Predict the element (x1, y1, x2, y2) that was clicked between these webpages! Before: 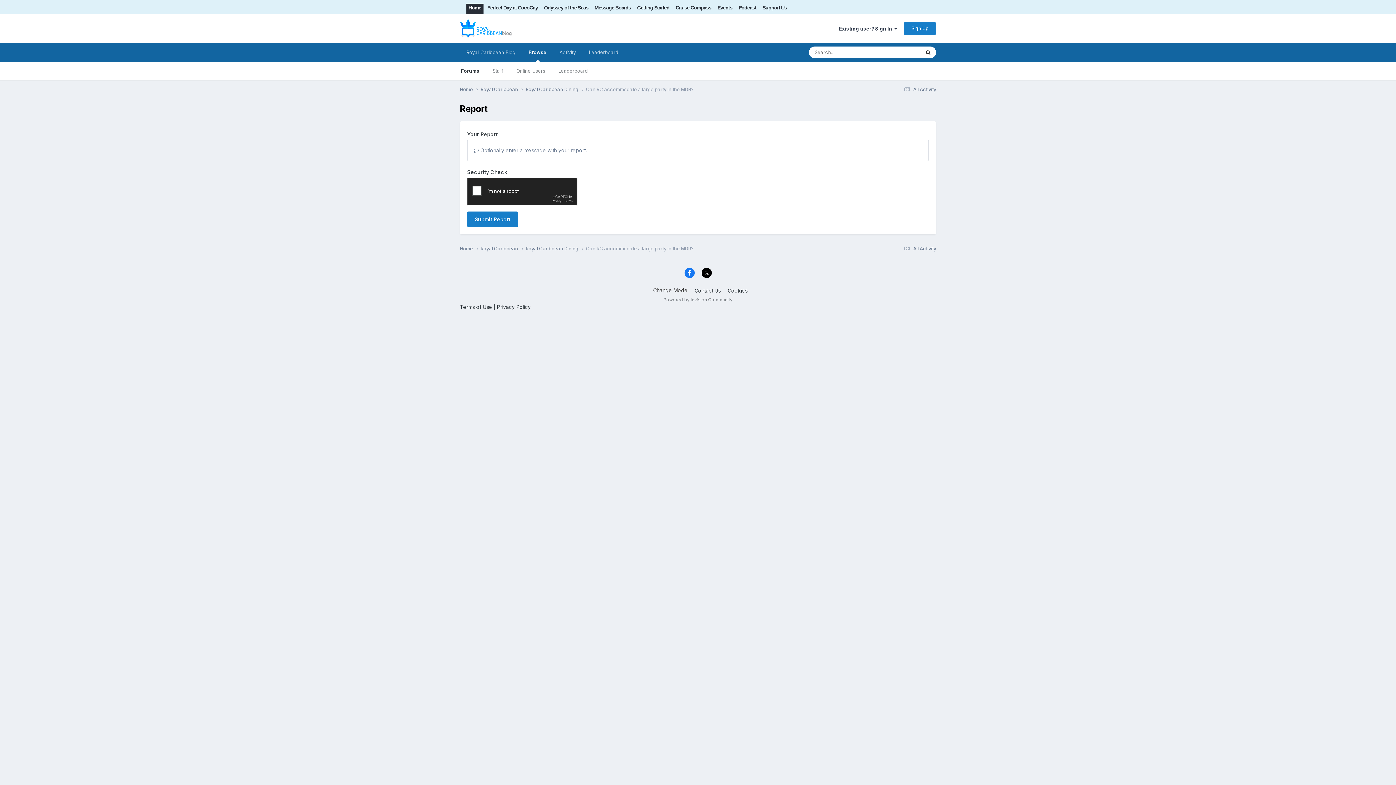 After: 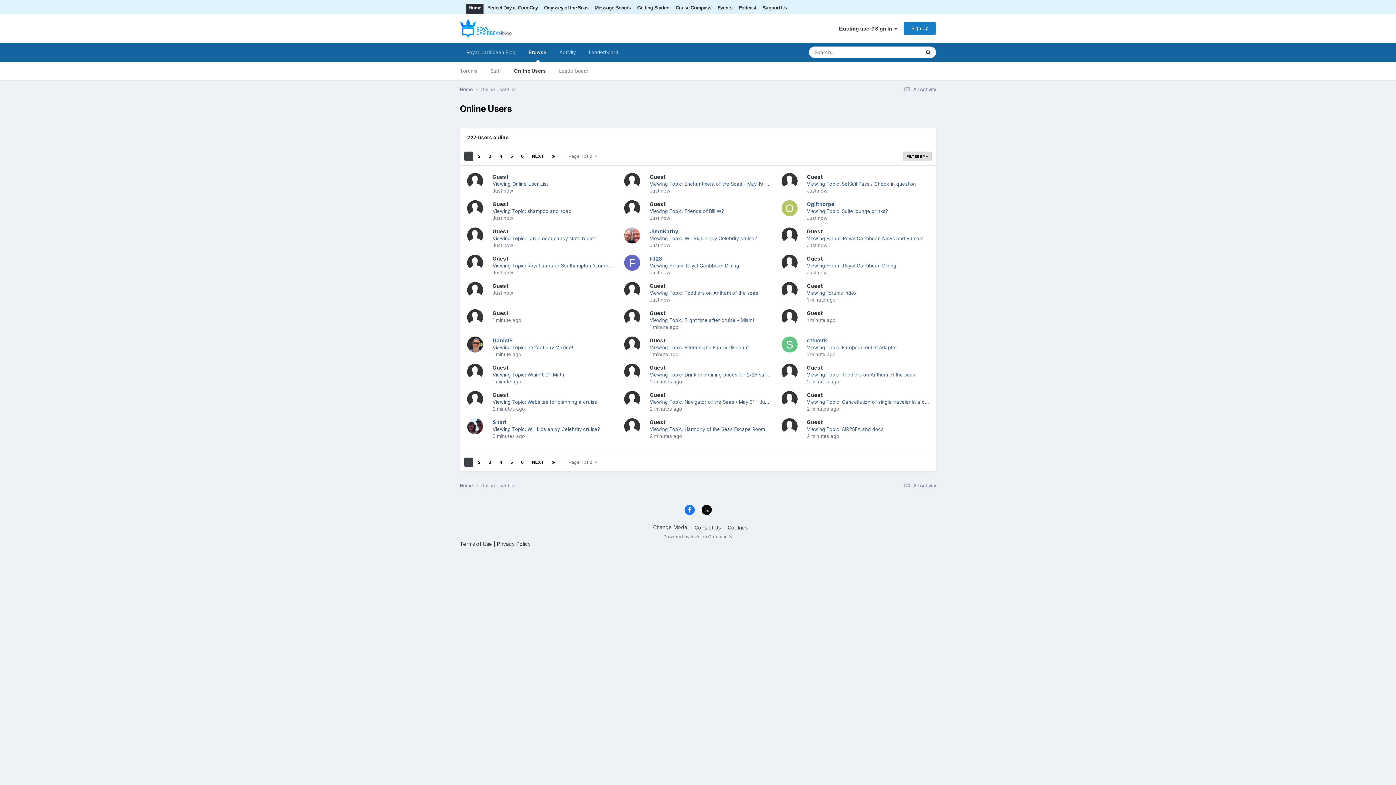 Action: label: Online Users bbox: (509, 61, 552, 80)